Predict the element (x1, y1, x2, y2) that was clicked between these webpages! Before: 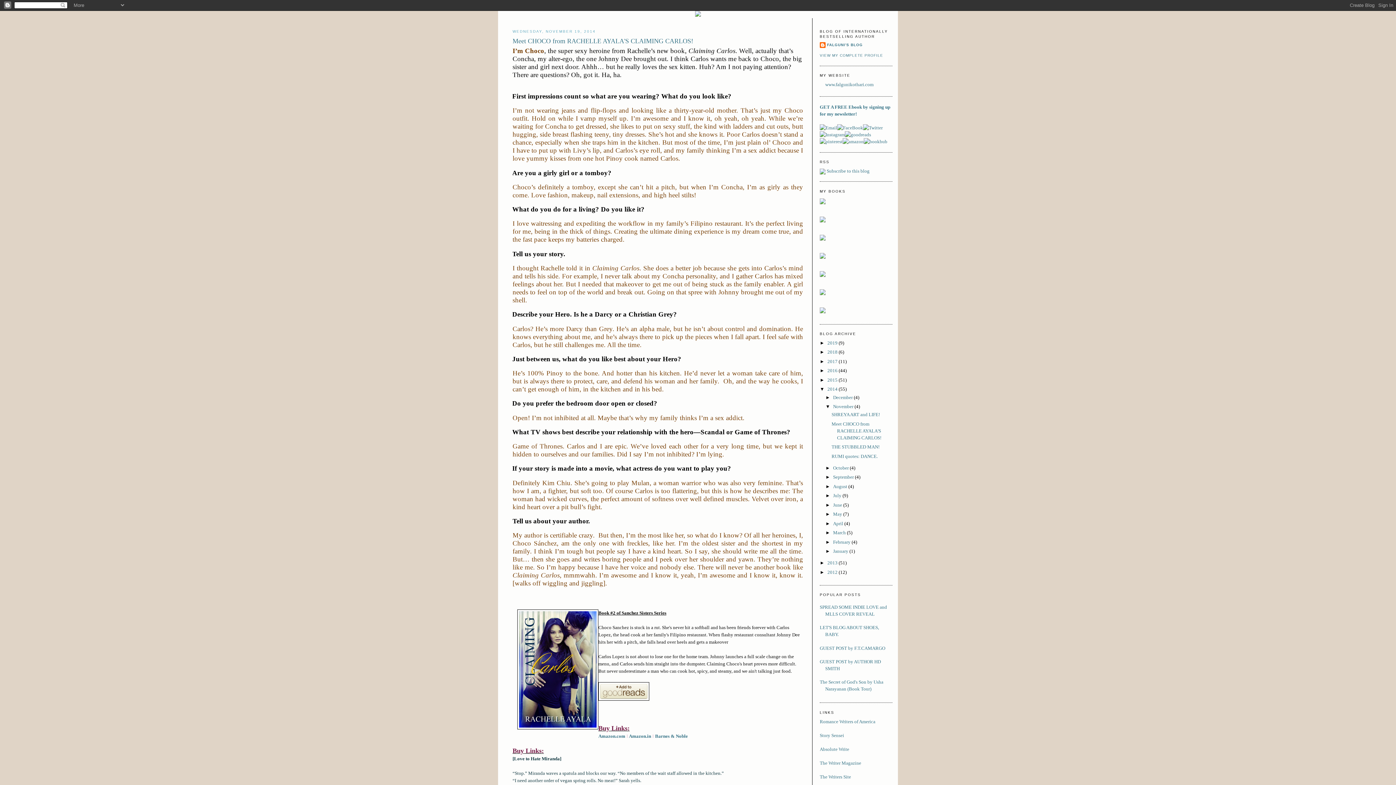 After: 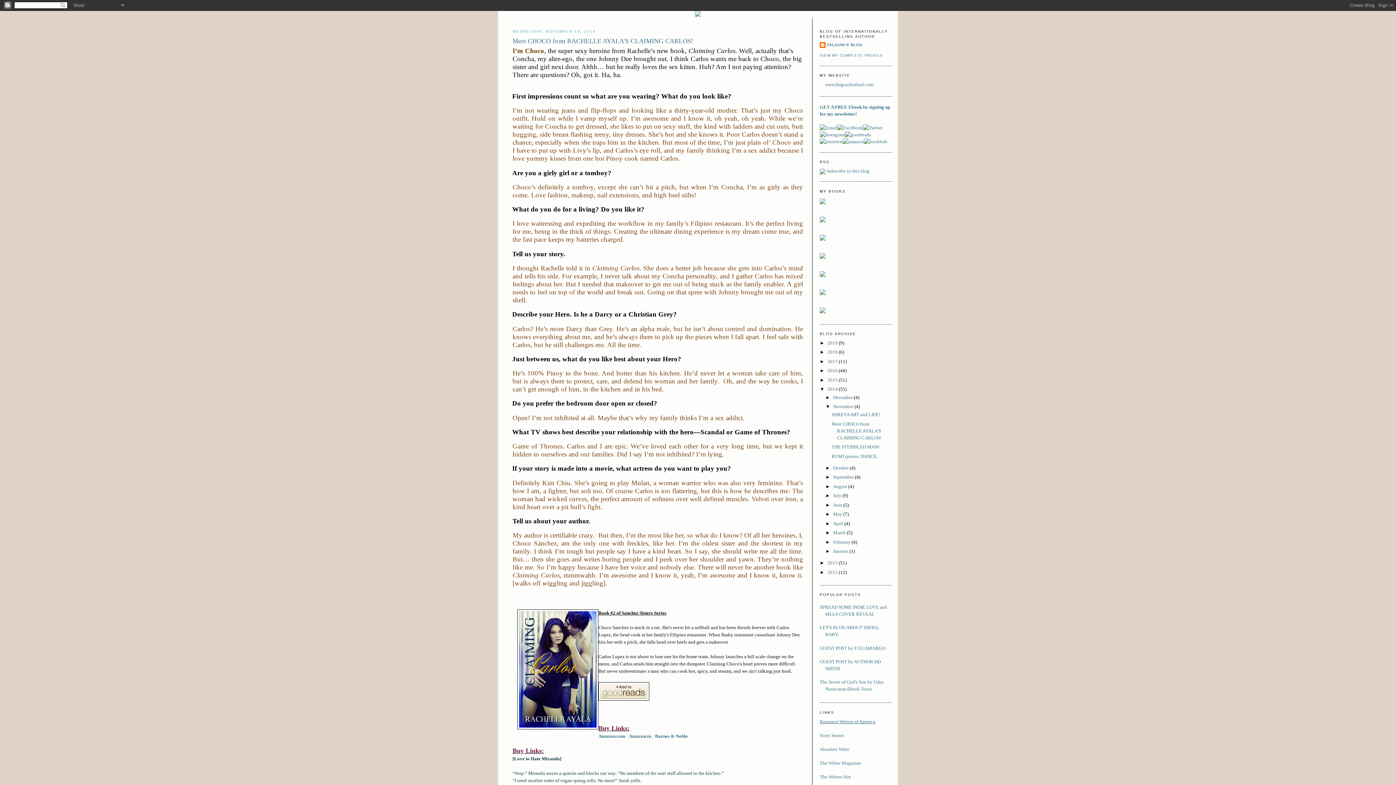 Action: label: Romance Writers of America bbox: (820, 719, 875, 724)